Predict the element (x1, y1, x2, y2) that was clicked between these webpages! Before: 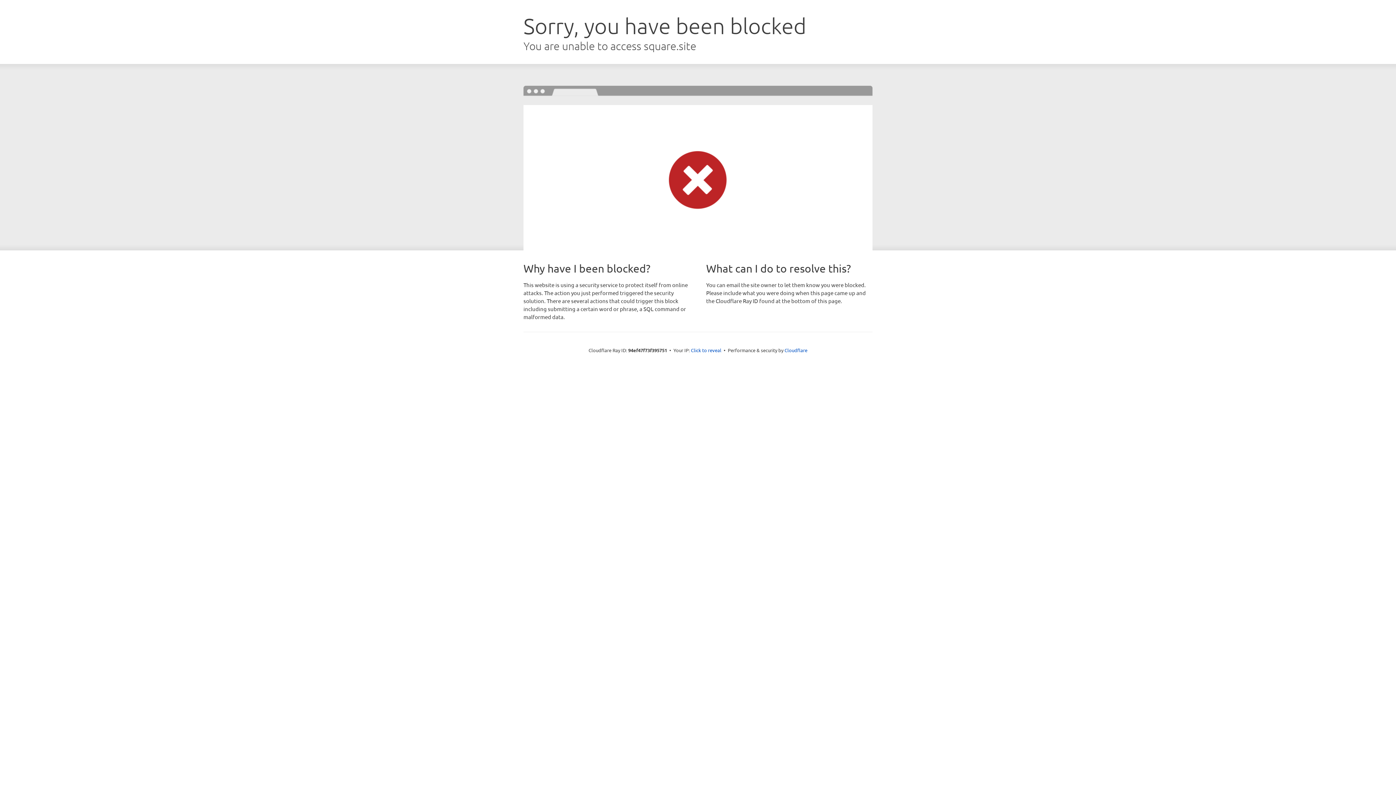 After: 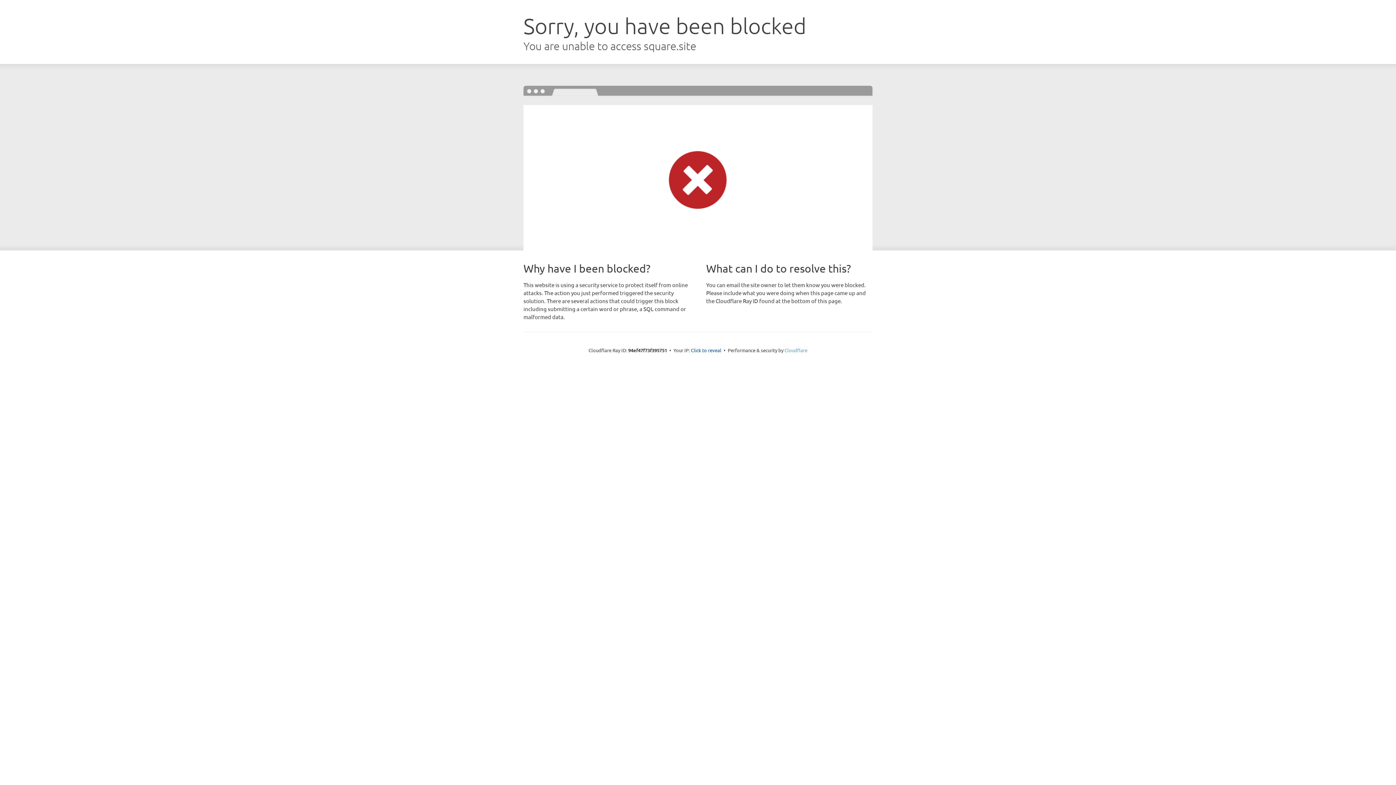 Action: label: Cloudflare bbox: (784, 347, 807, 353)